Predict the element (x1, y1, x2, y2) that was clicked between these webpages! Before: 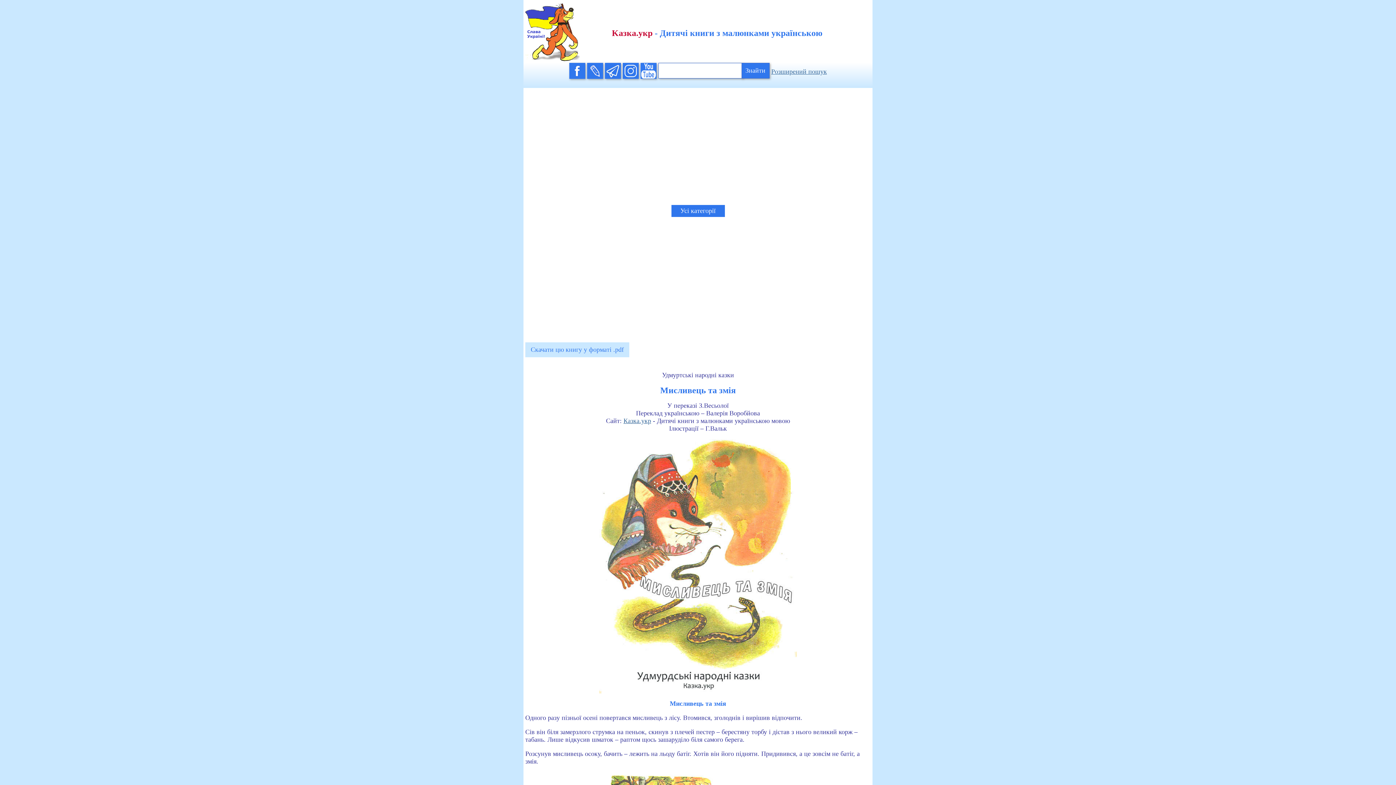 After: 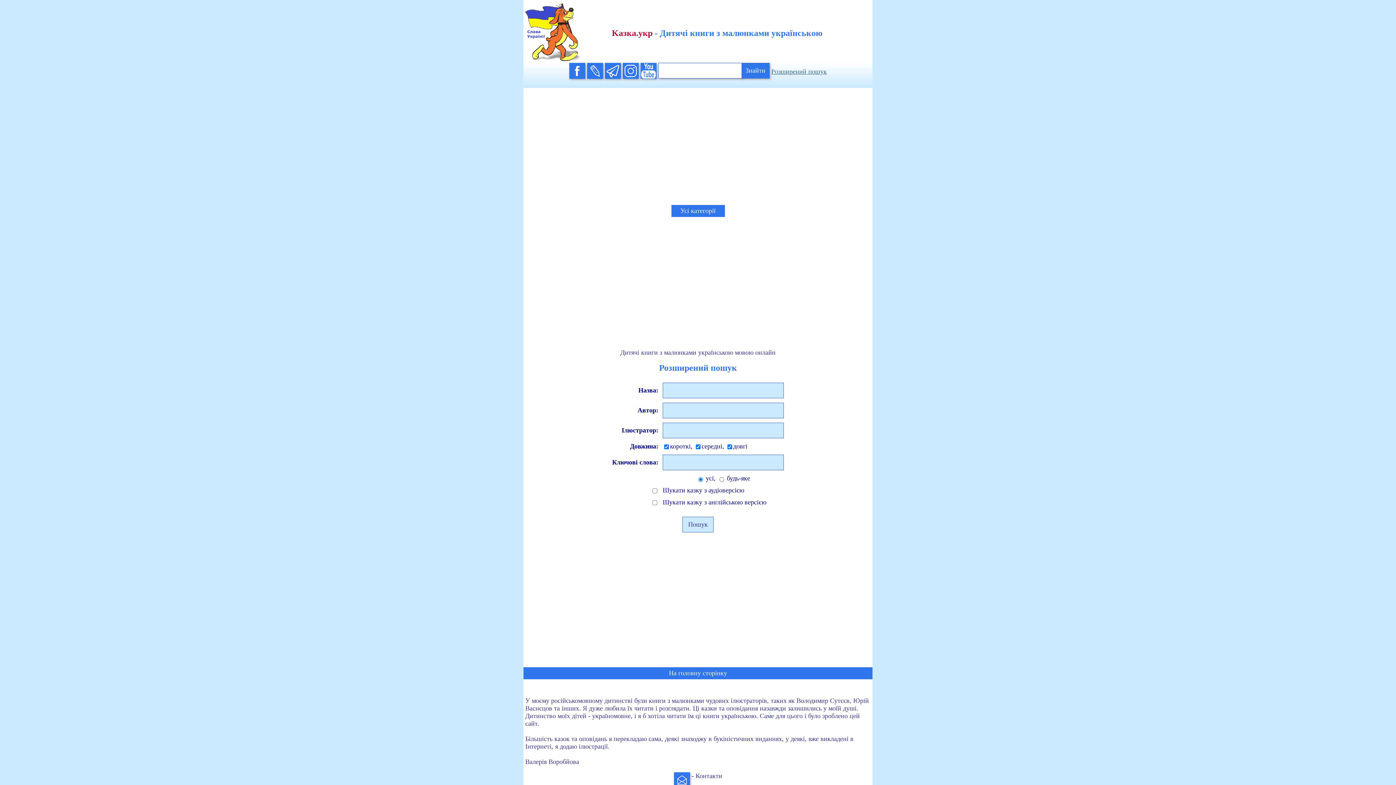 Action: label: Розширений пошук bbox: (771, 67, 827, 75)